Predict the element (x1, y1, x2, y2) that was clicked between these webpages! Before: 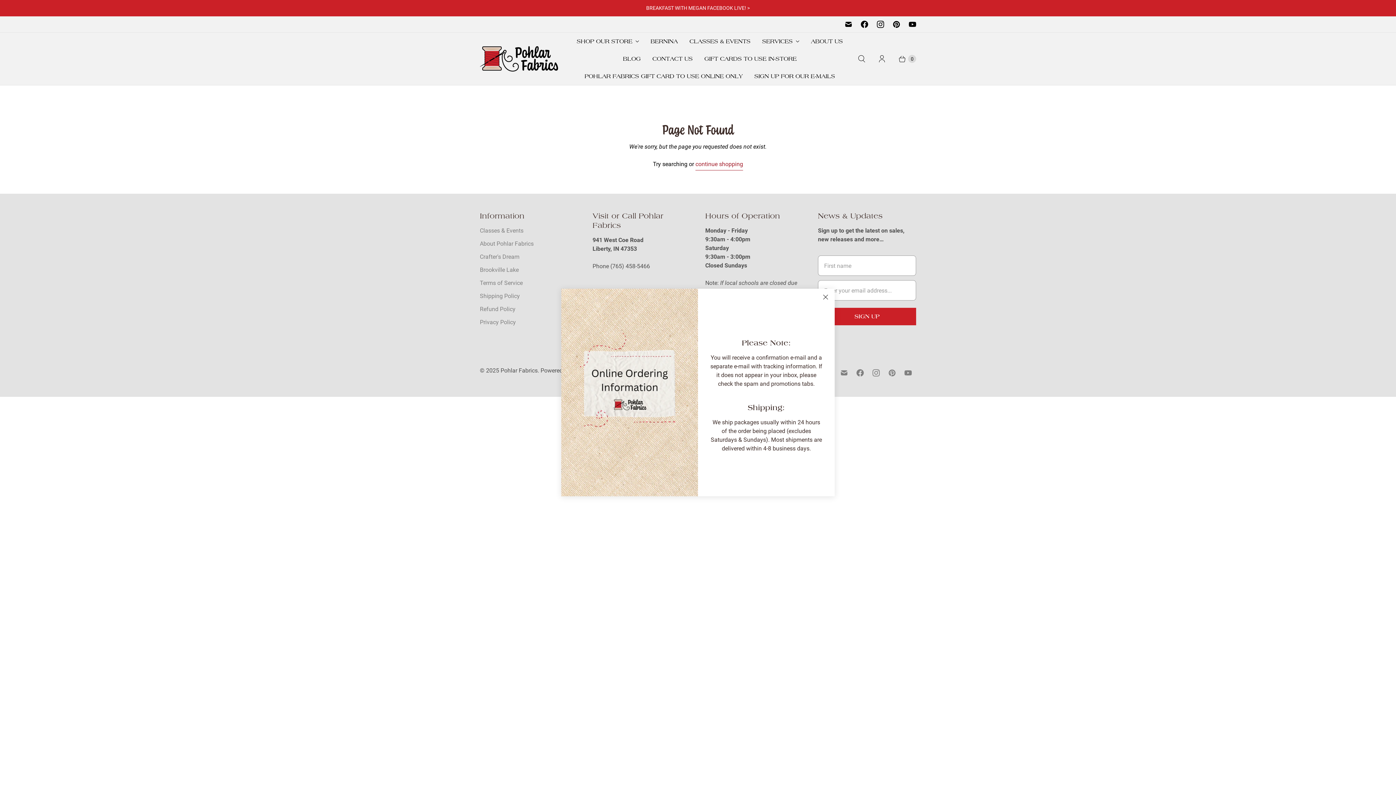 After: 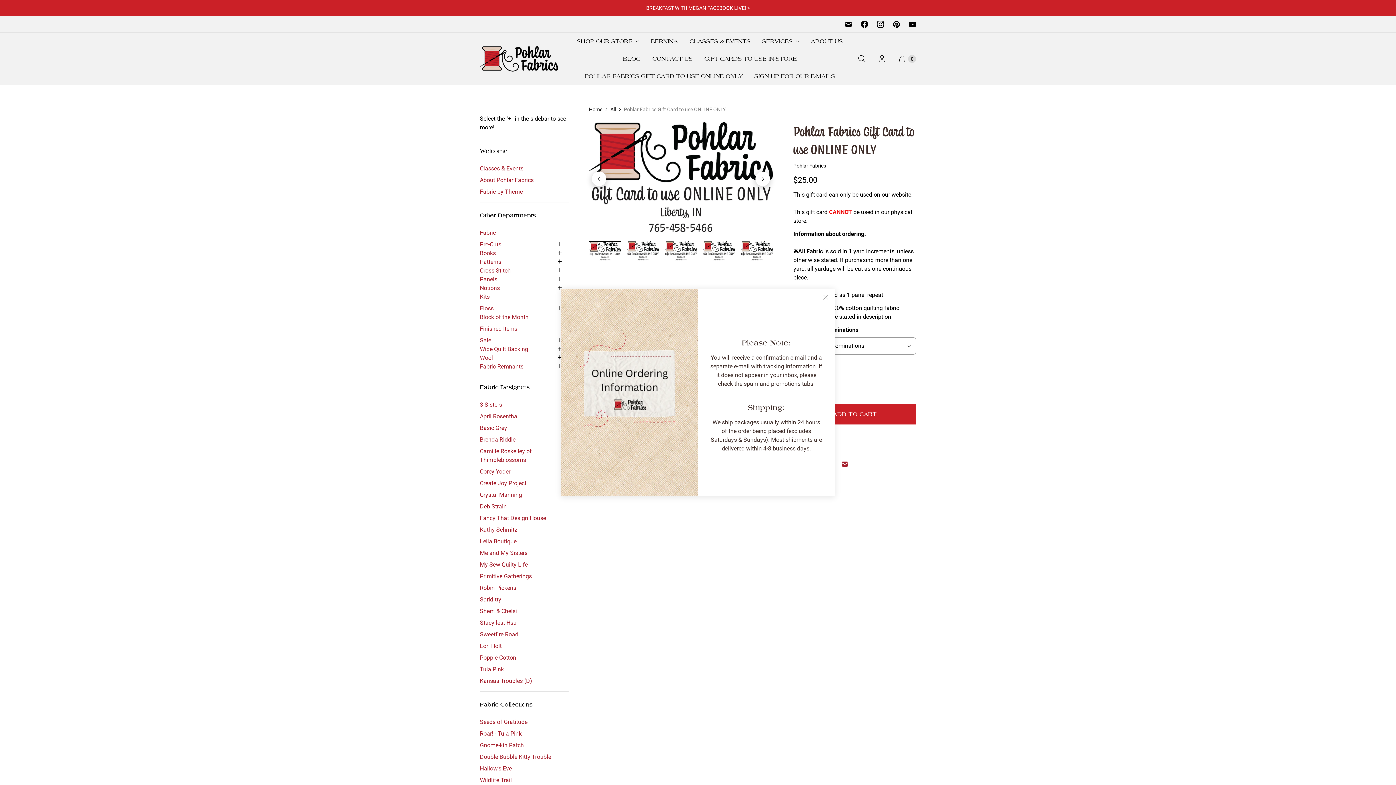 Action: label: POHLAR FABRICS GIFT CARD TO USE ONLINE ONLY bbox: (578, 67, 748, 85)